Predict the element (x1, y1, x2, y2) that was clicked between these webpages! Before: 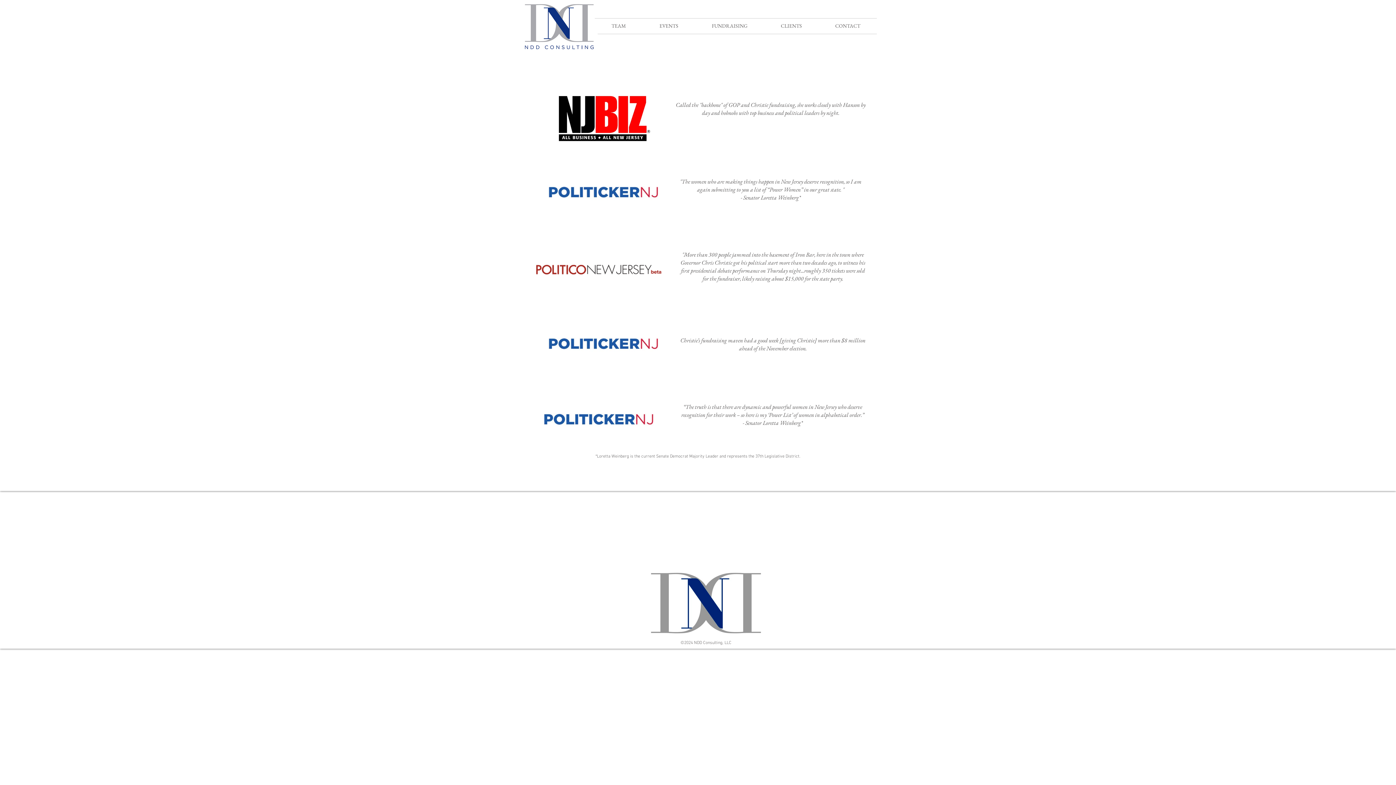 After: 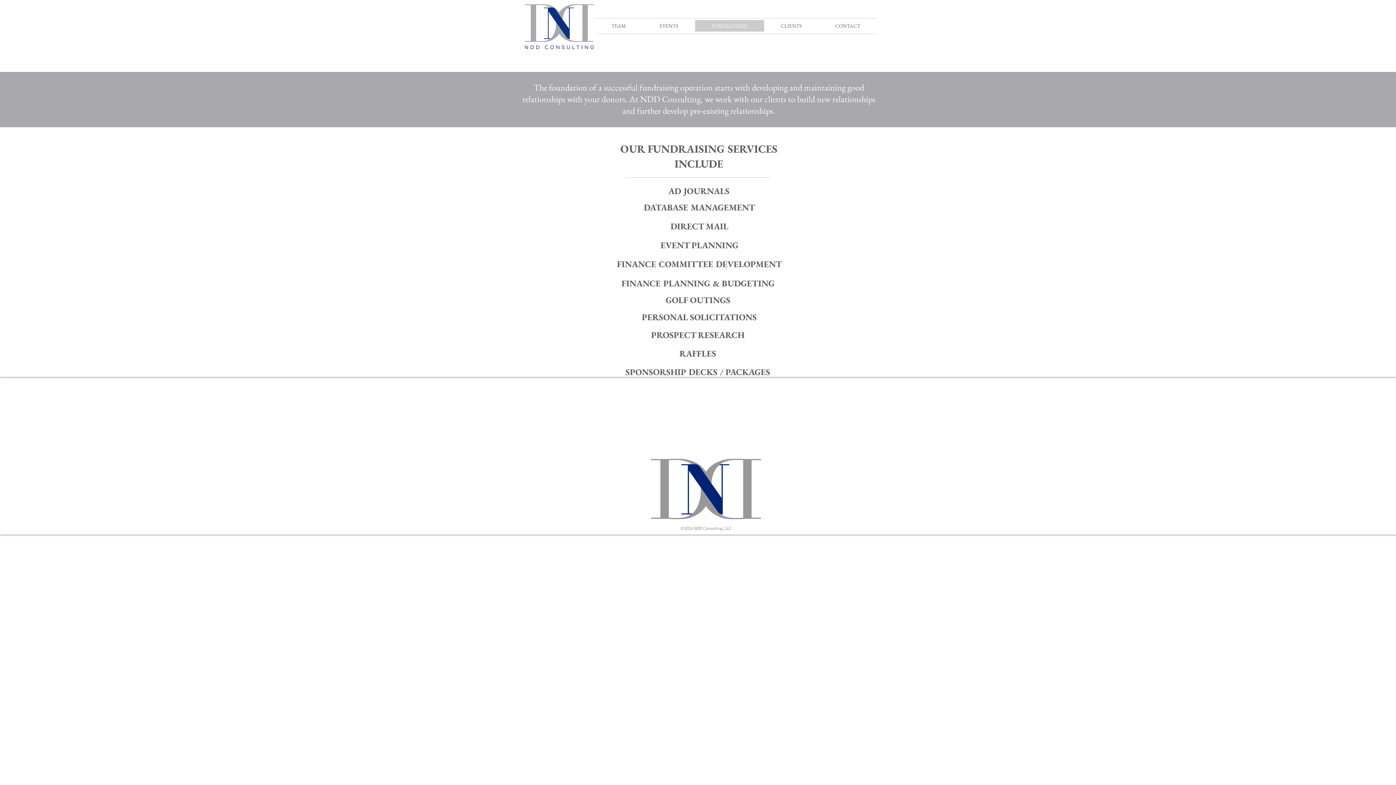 Action: label: FUNDRAISING bbox: (695, 20, 764, 31)